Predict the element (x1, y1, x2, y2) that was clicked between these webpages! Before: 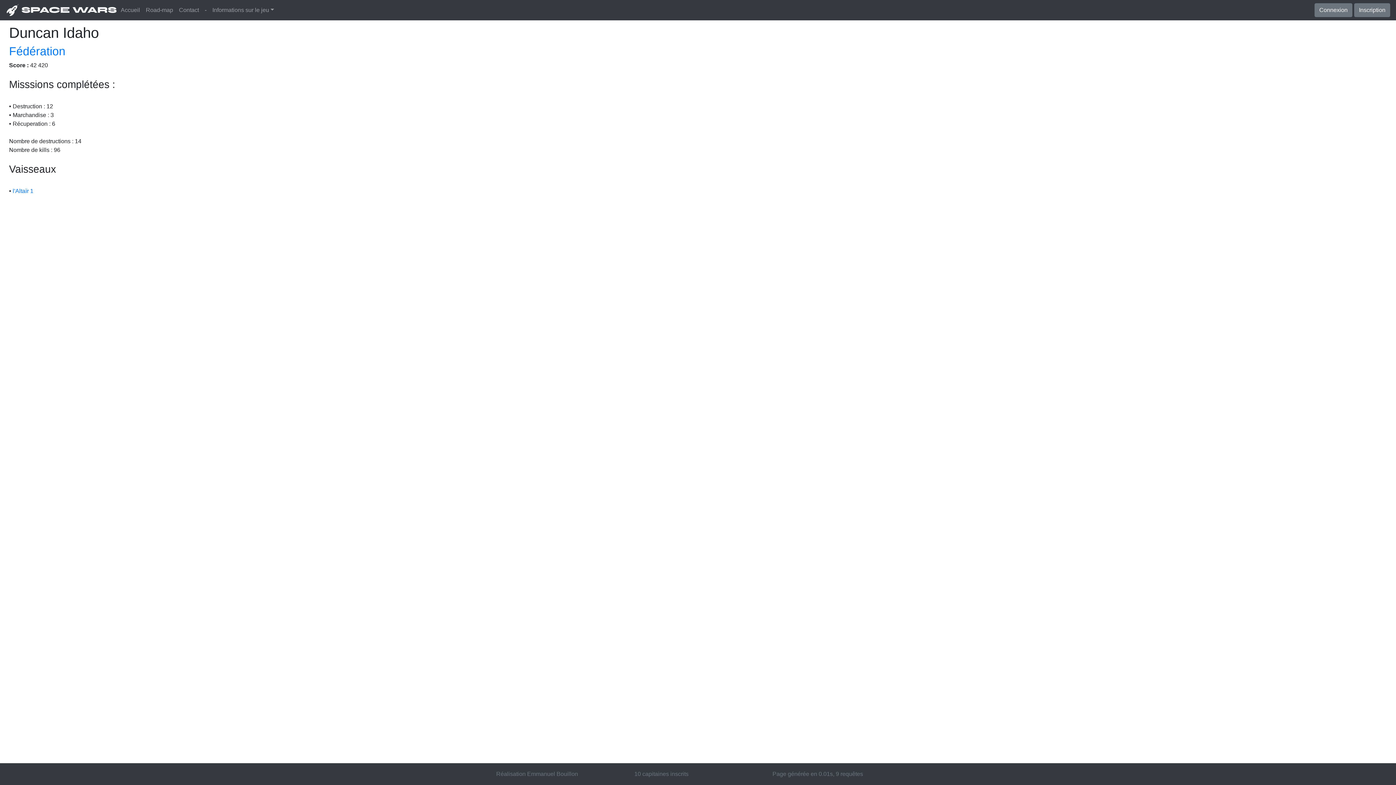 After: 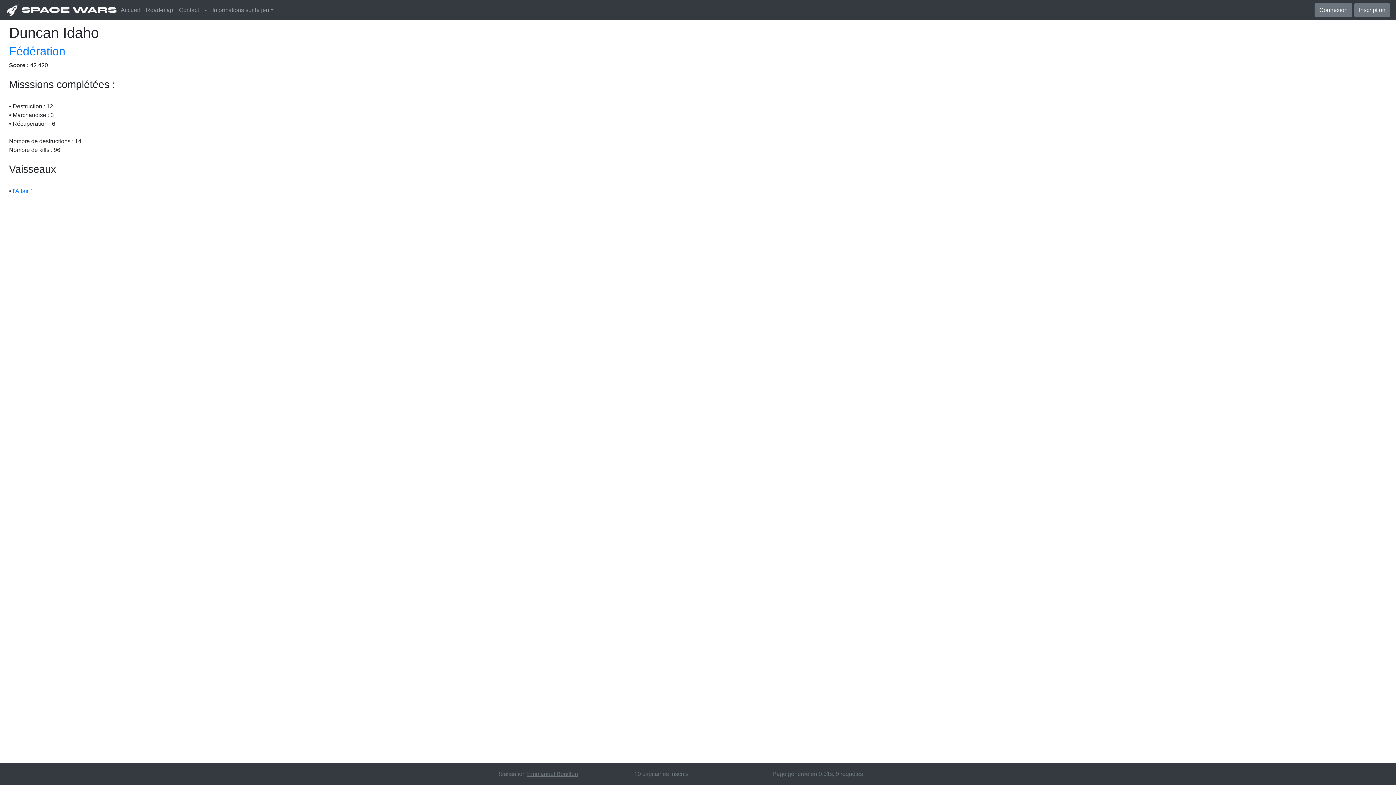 Action: bbox: (527, 771, 578, 777) label: Emmanuel Bouillon